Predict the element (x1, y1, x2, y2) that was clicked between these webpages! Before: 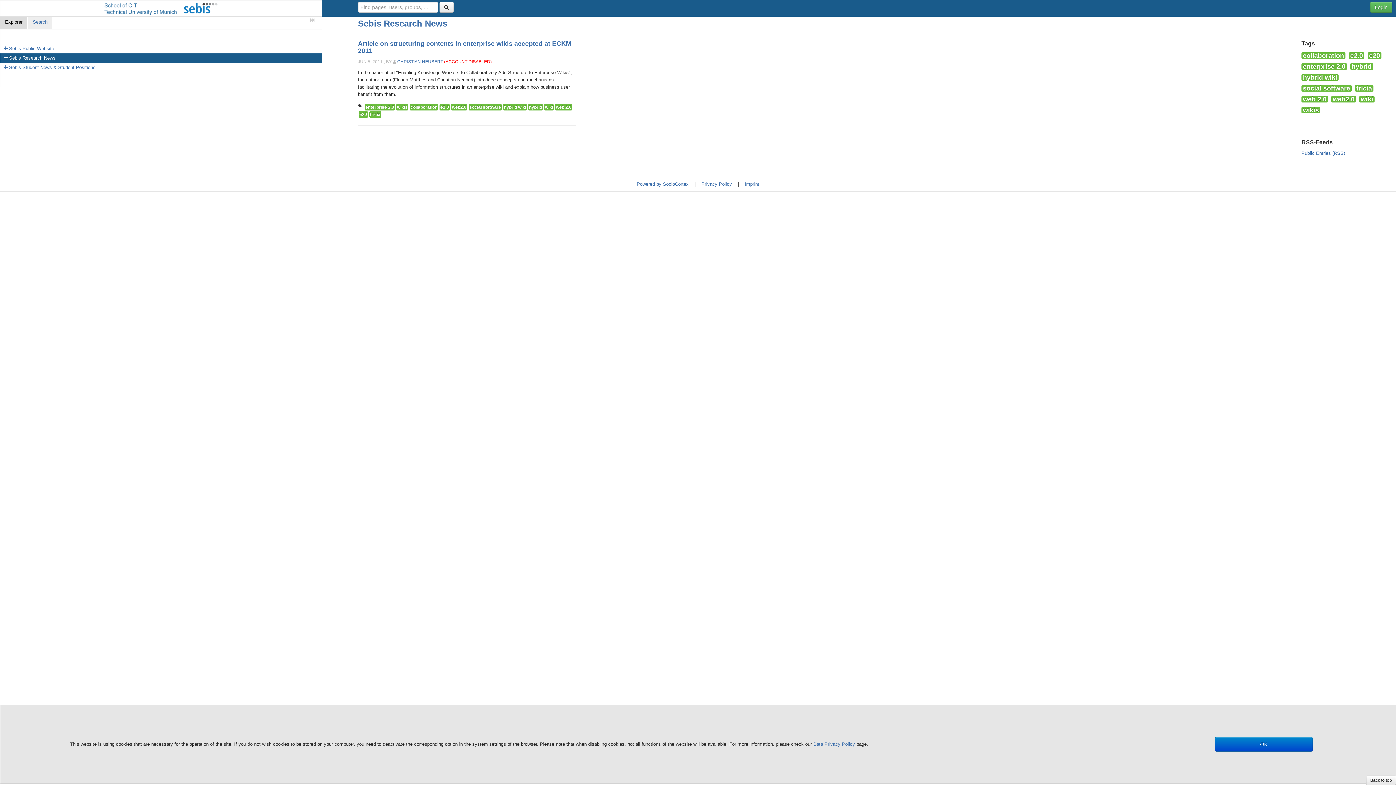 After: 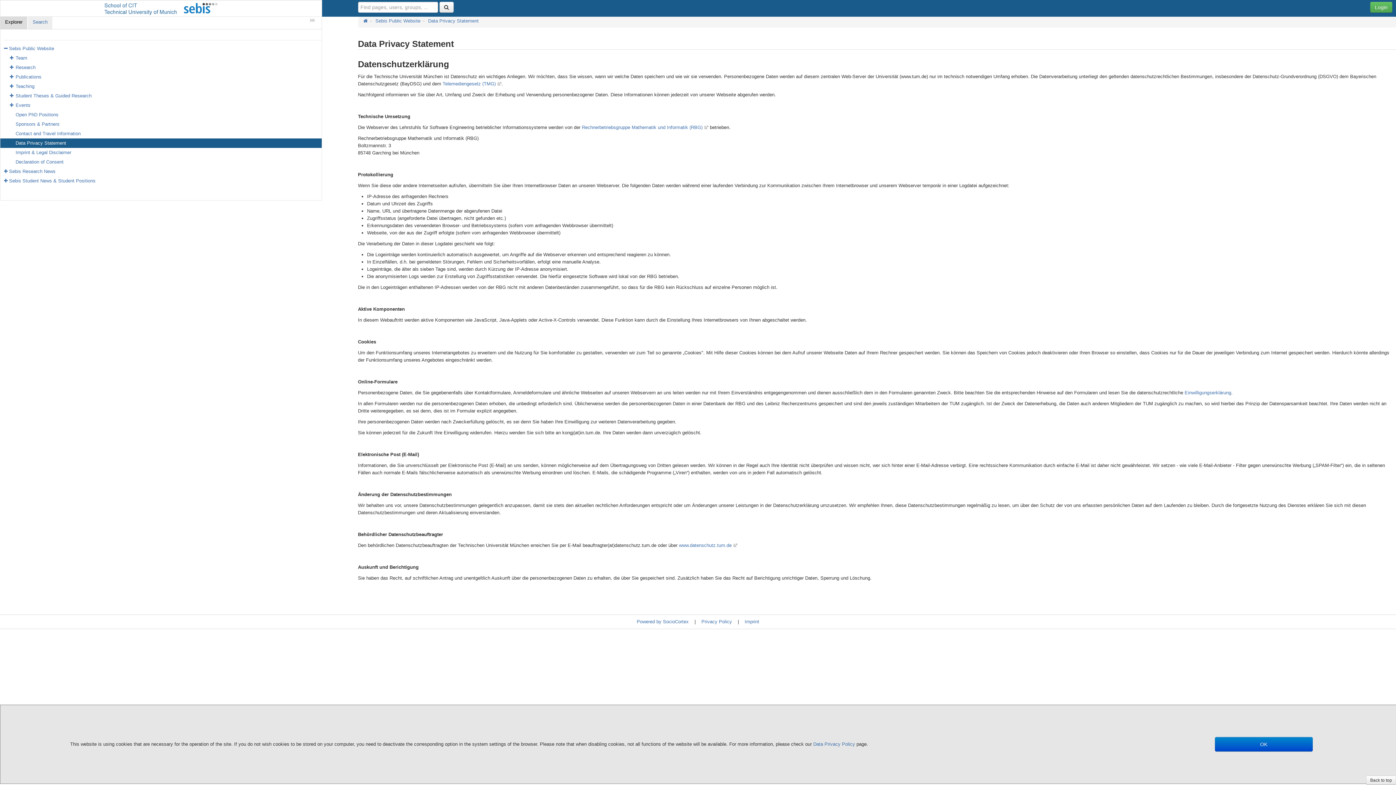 Action: bbox: (701, 181, 732, 186) label: Privacy Policy